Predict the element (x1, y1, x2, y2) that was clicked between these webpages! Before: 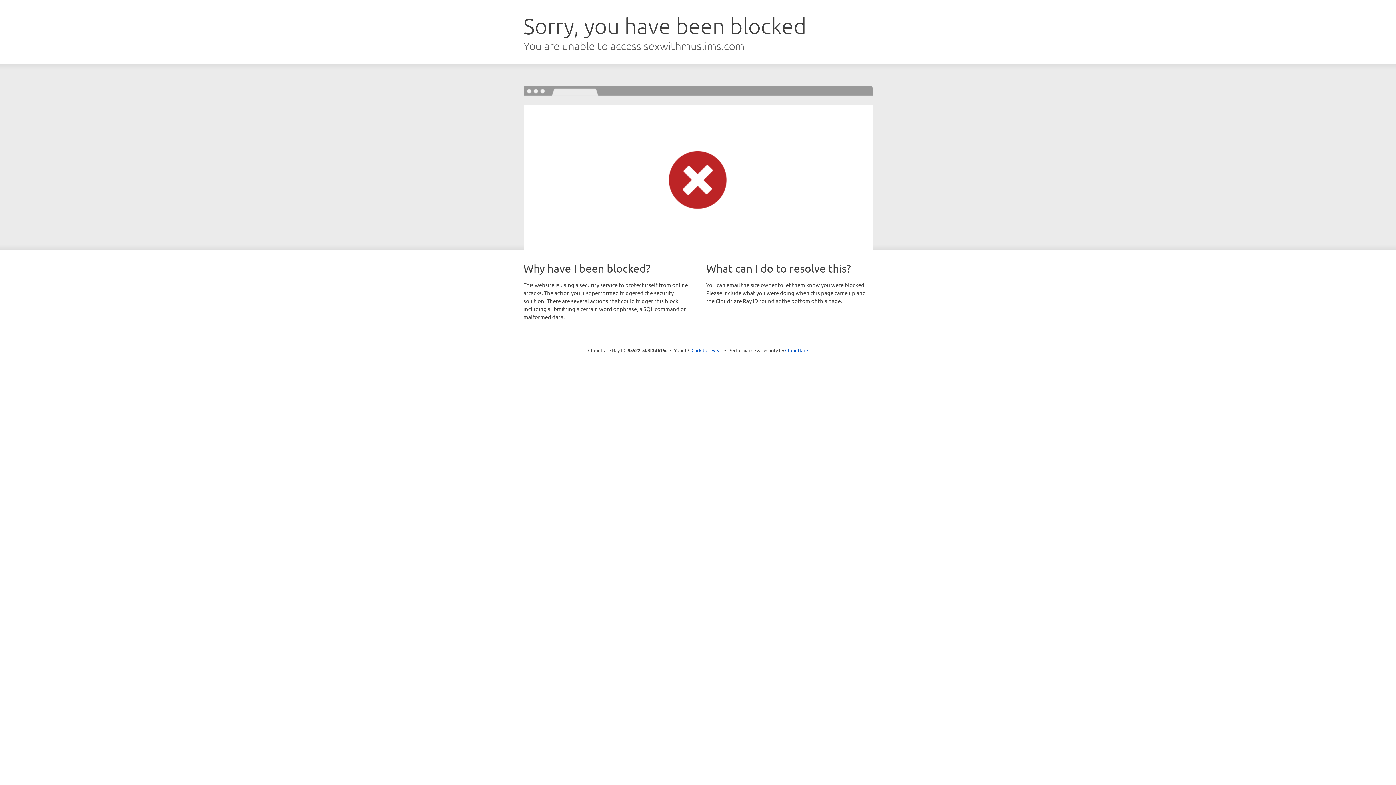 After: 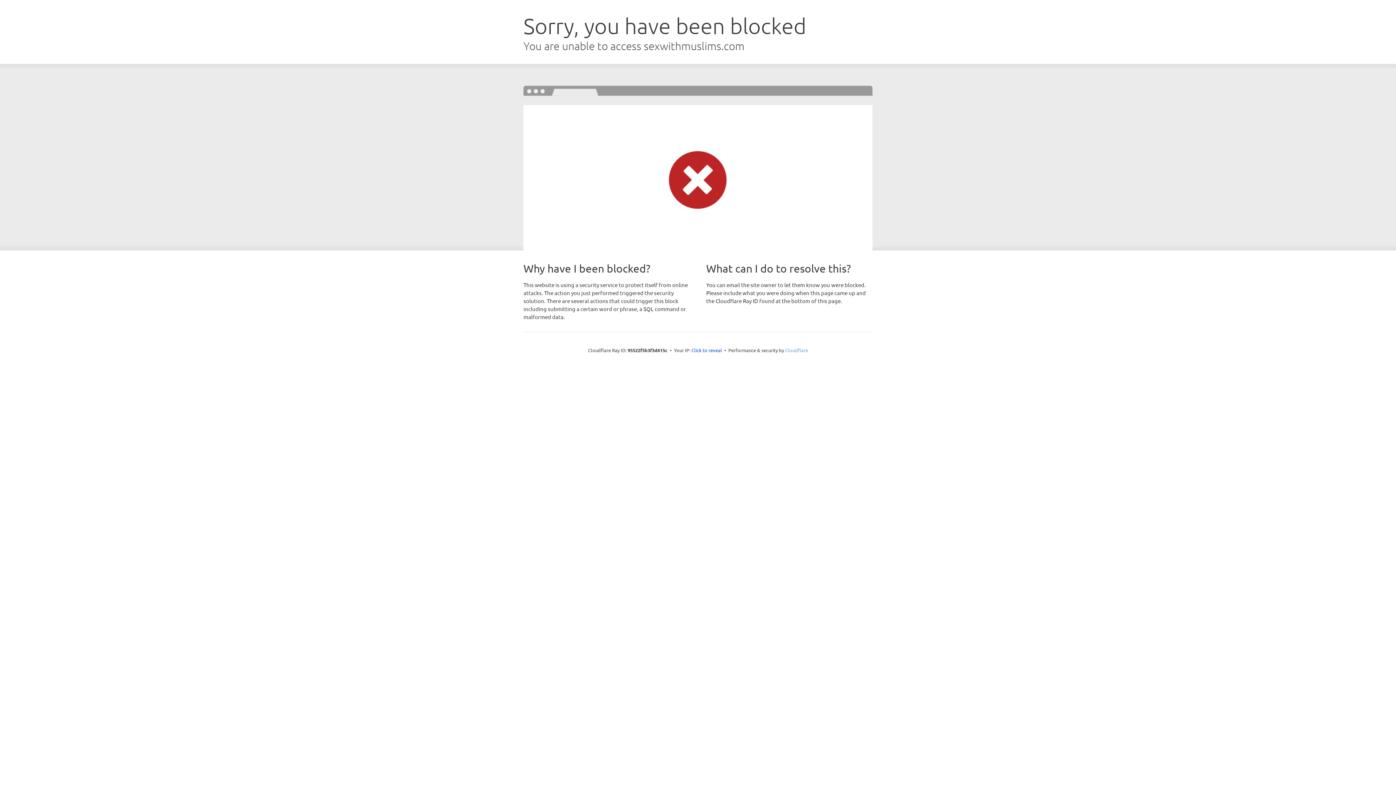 Action: bbox: (785, 347, 808, 353) label: Cloudflare